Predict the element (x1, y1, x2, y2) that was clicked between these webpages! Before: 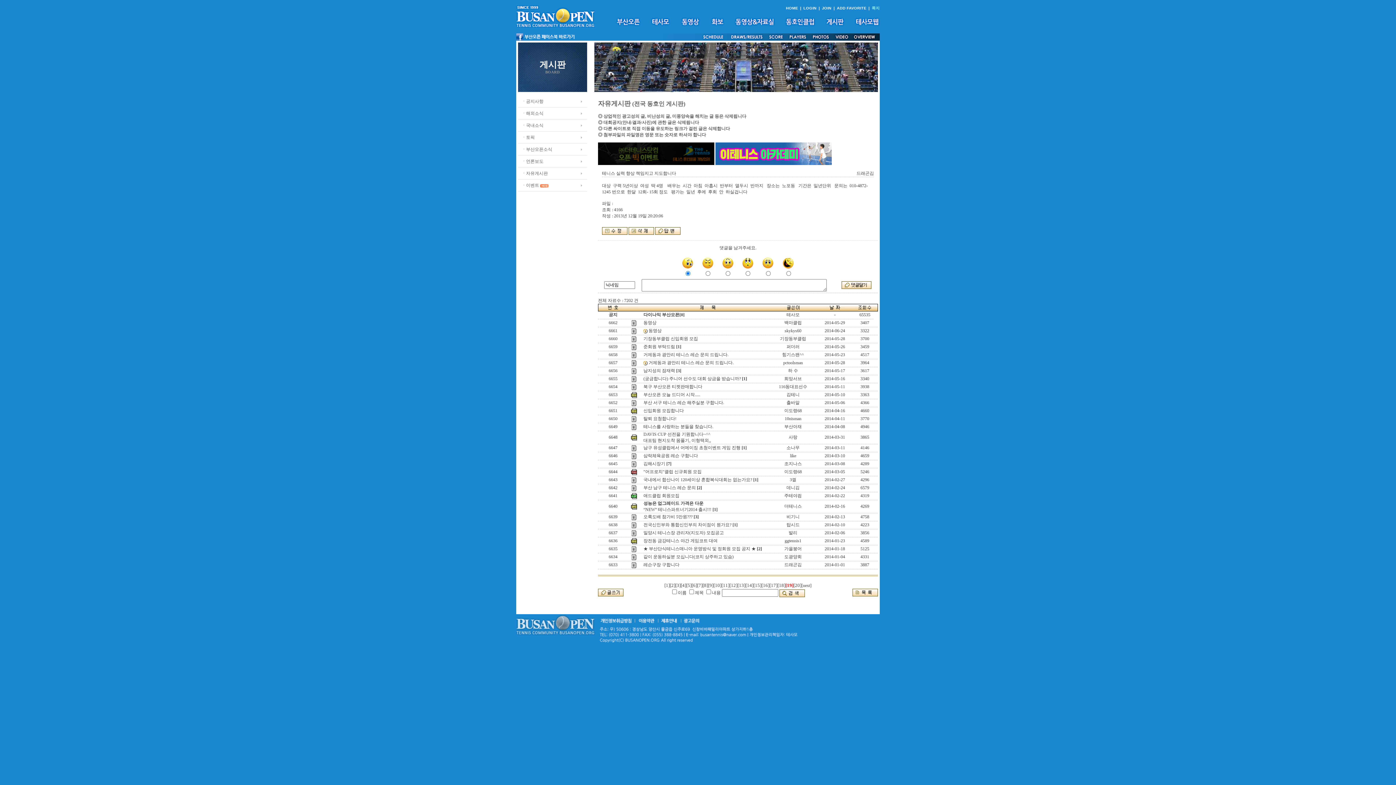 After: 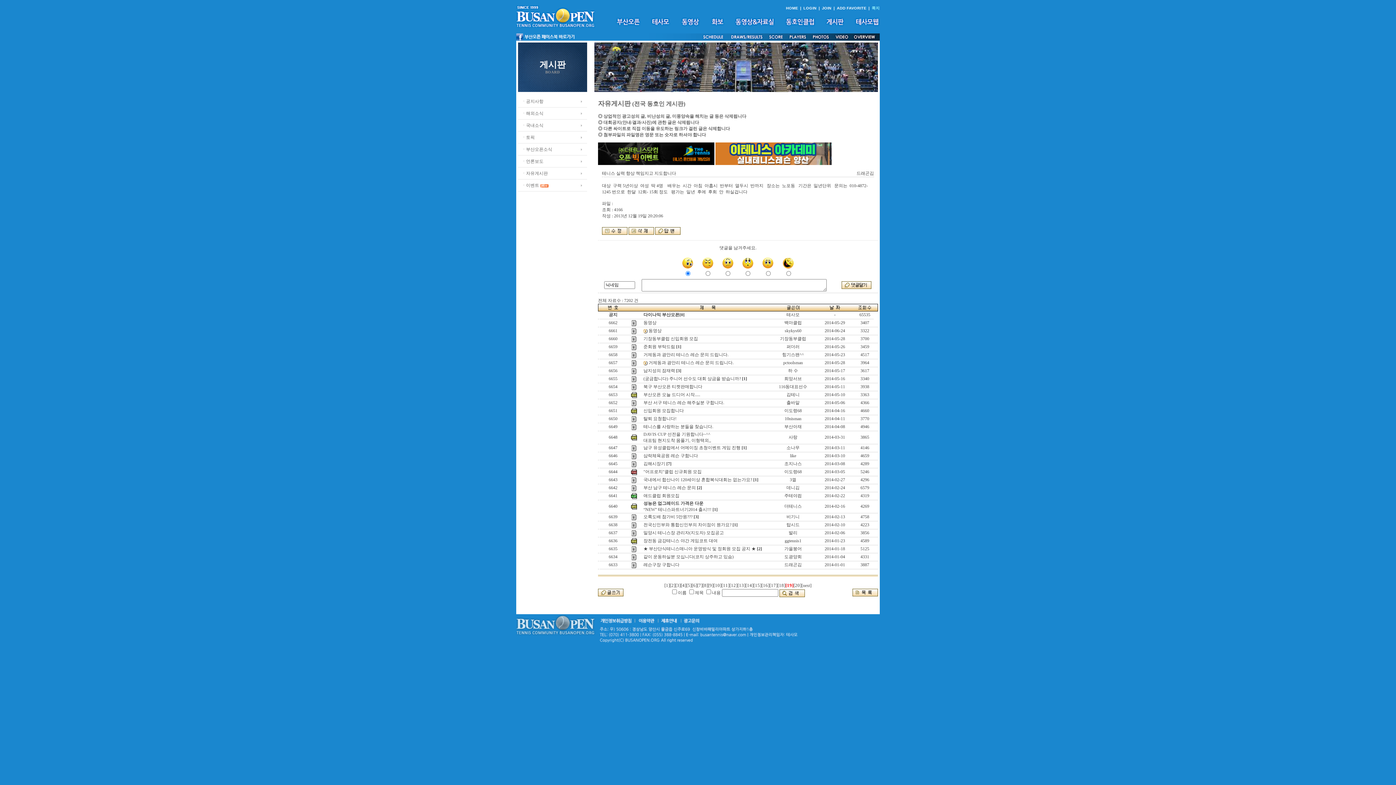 Action: bbox: (715, 161, 832, 166)